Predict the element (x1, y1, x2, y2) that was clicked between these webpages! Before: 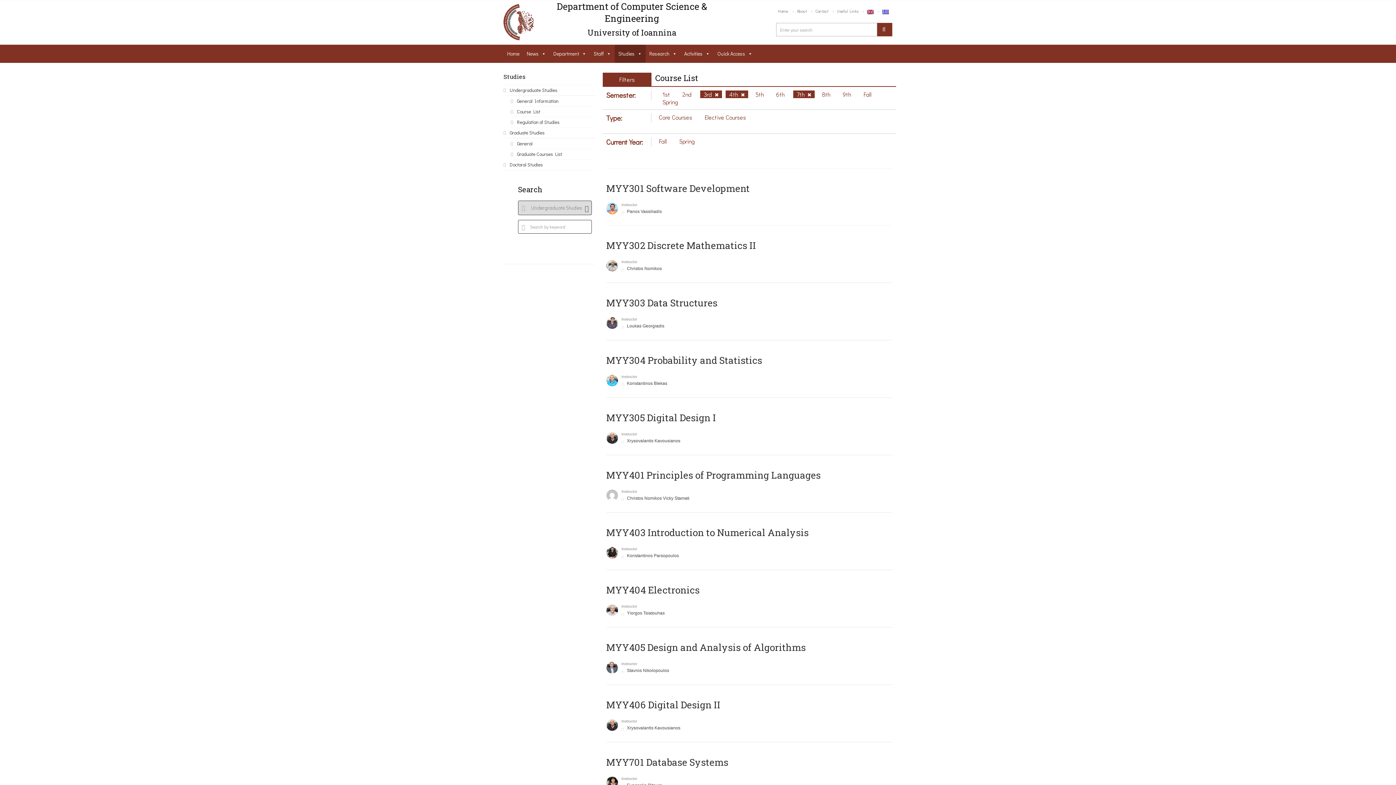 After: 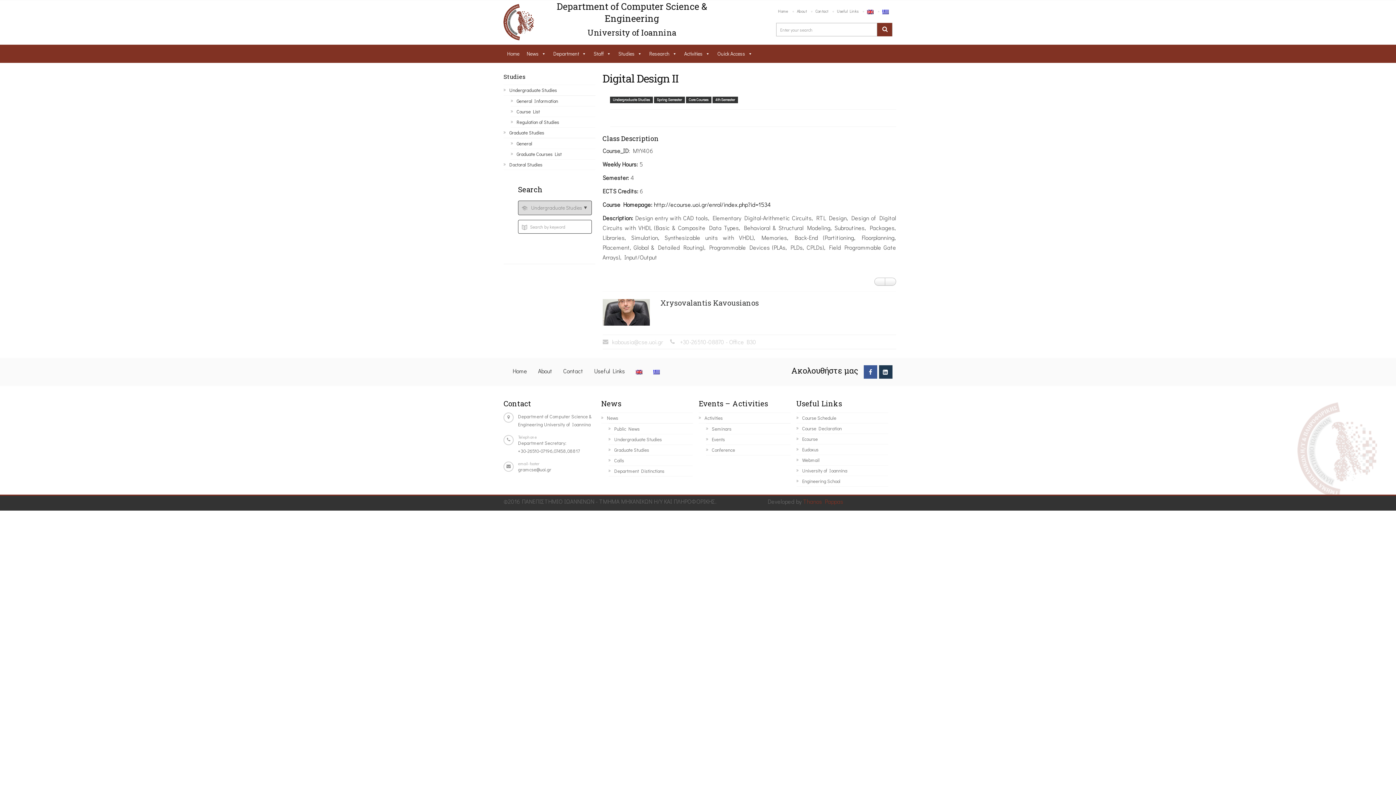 Action: bbox: (606, 699, 720, 711) label: MYY406 Digital Design II